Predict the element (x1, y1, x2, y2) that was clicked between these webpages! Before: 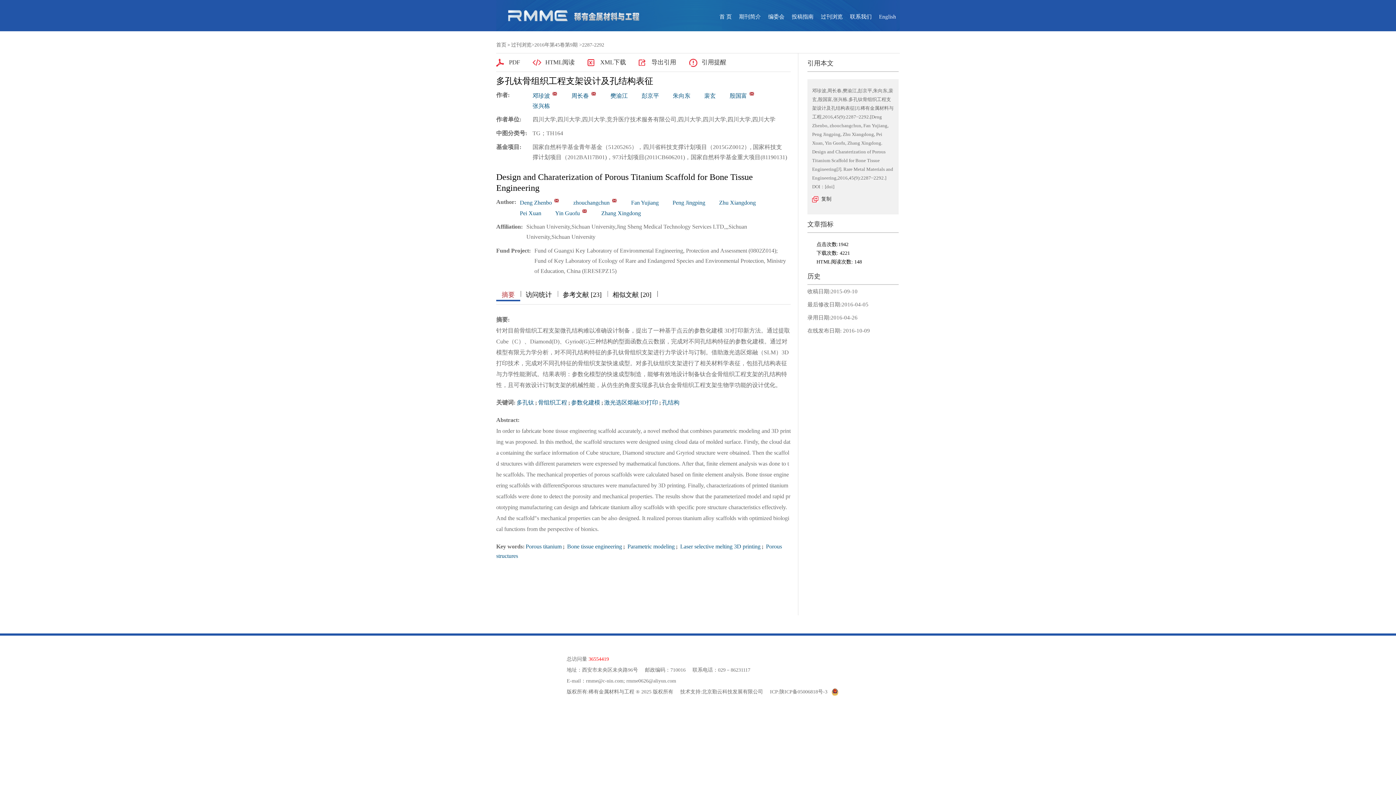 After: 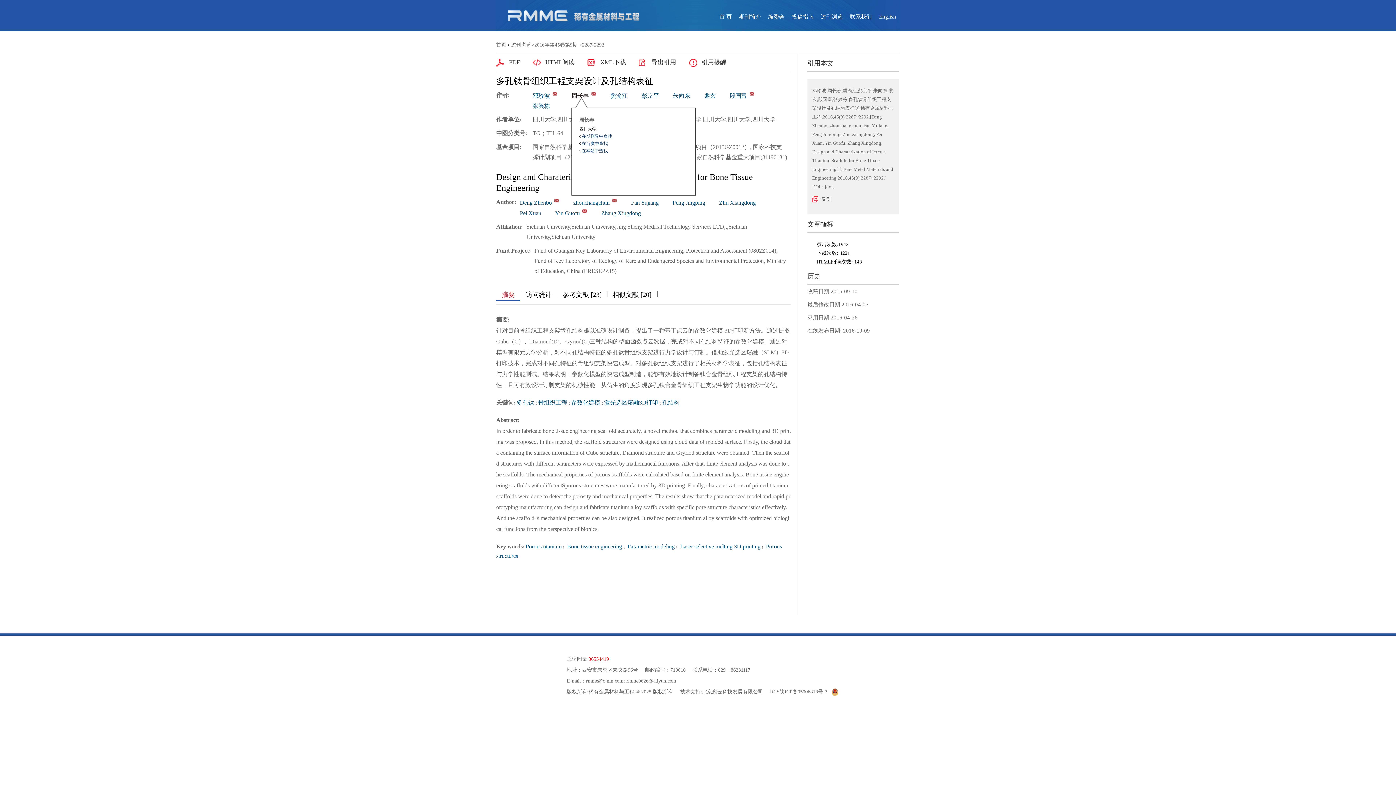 Action: bbox: (571, 92, 589, 98) label: 周长春